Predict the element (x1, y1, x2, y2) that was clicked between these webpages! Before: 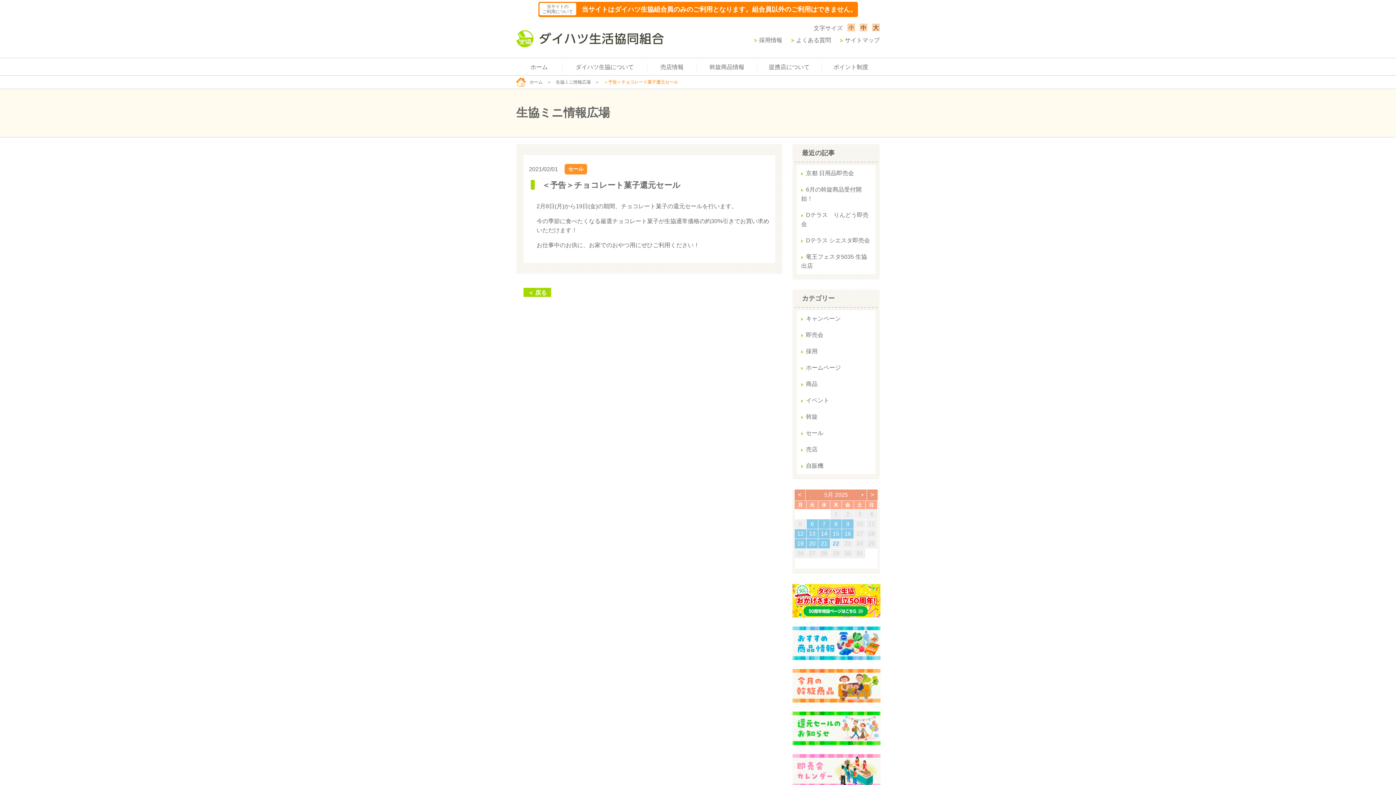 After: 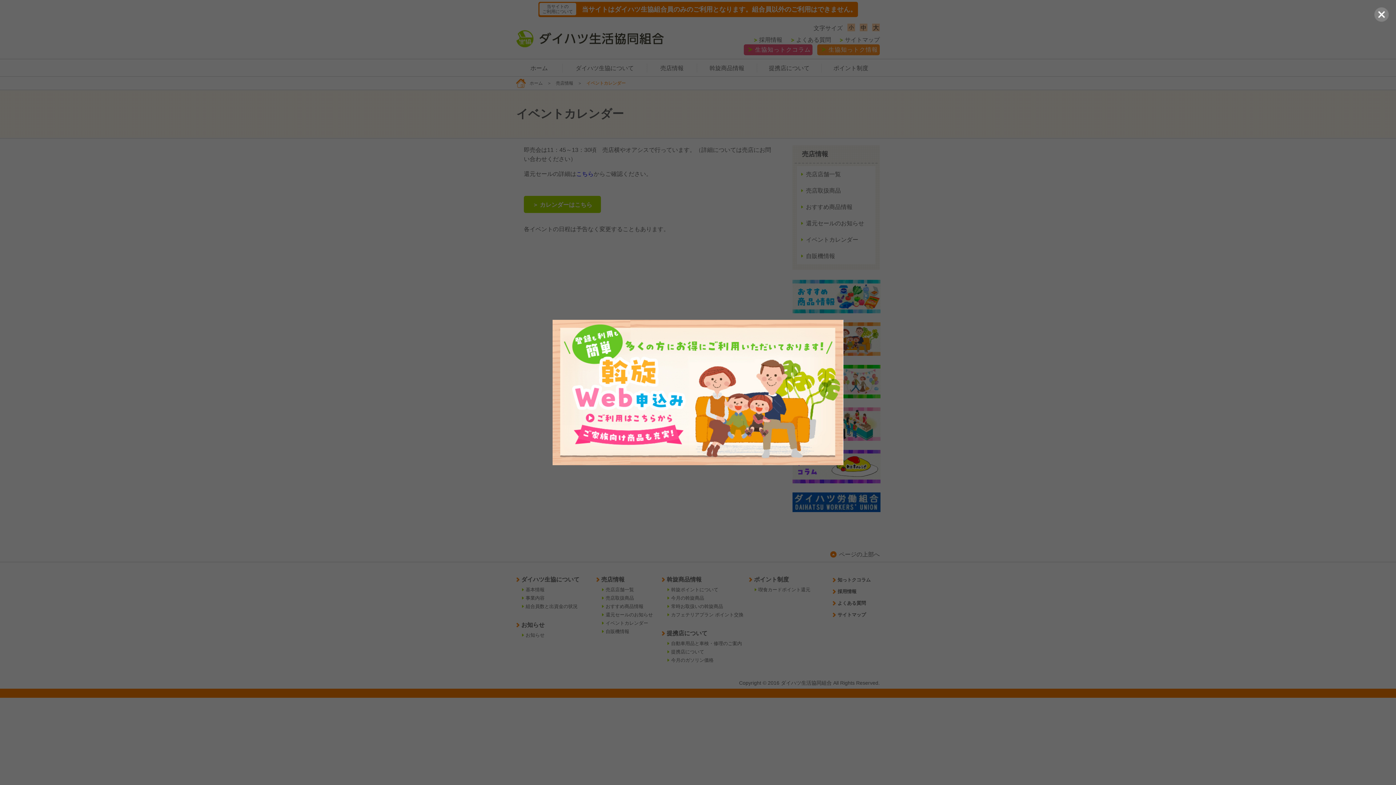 Action: bbox: (792, 756, 880, 762)